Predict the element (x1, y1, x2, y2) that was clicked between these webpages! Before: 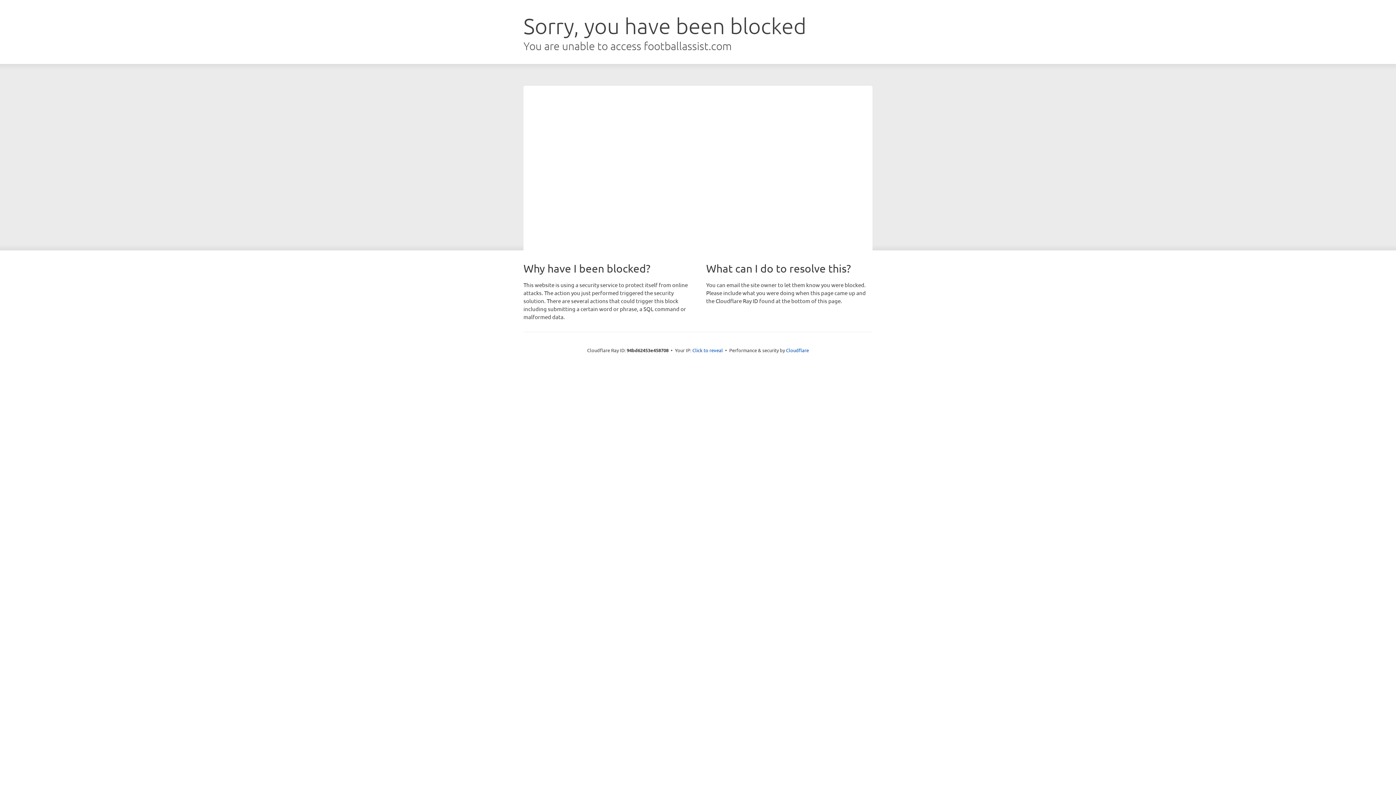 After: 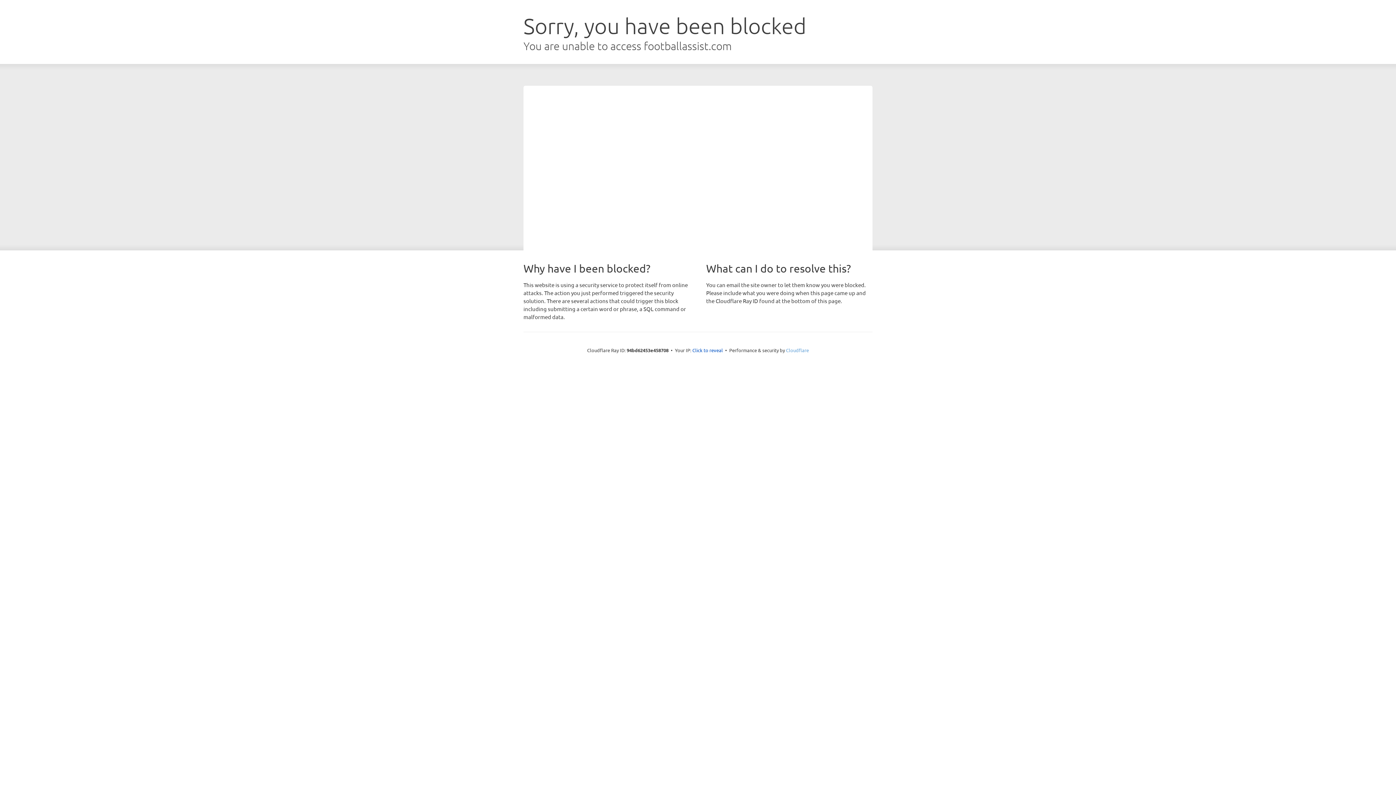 Action: bbox: (786, 347, 809, 353) label: Cloudflare